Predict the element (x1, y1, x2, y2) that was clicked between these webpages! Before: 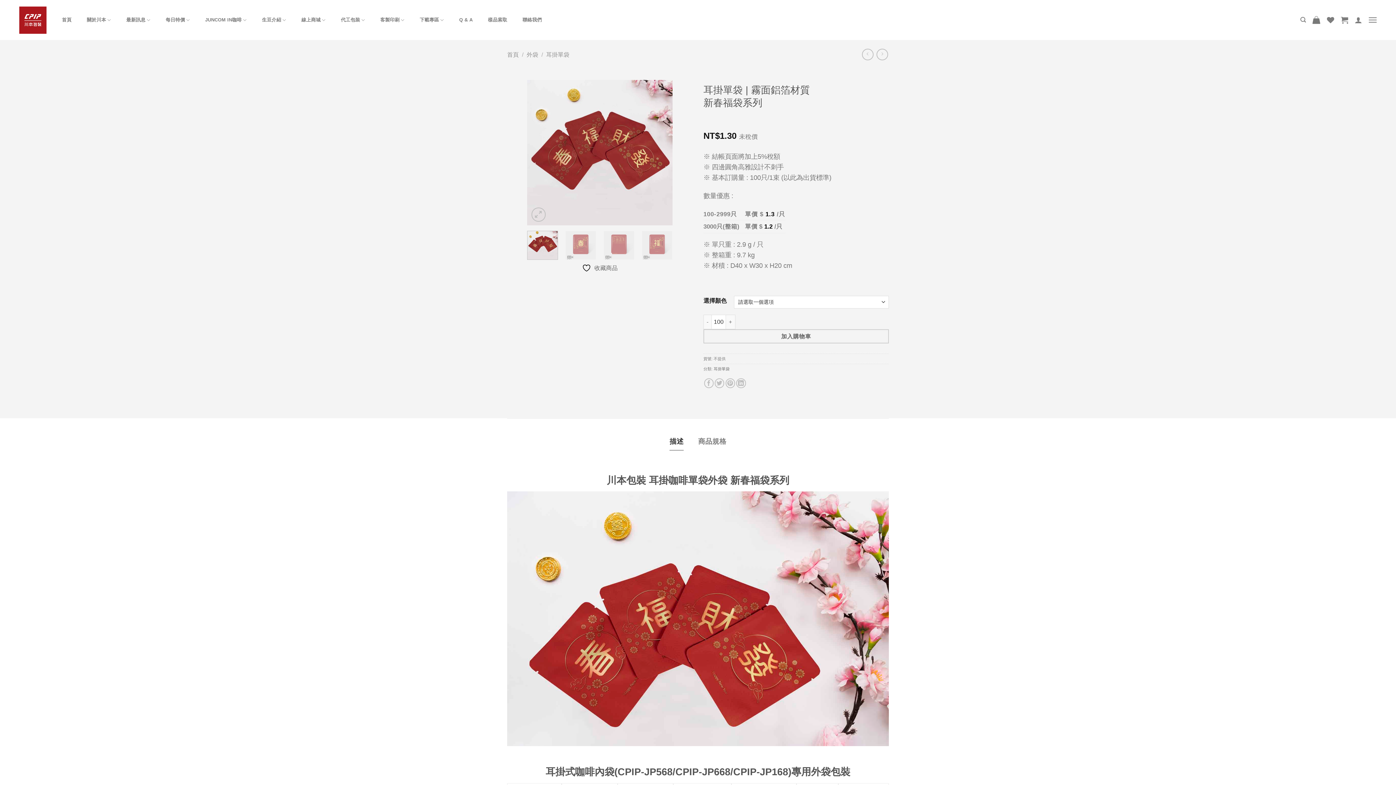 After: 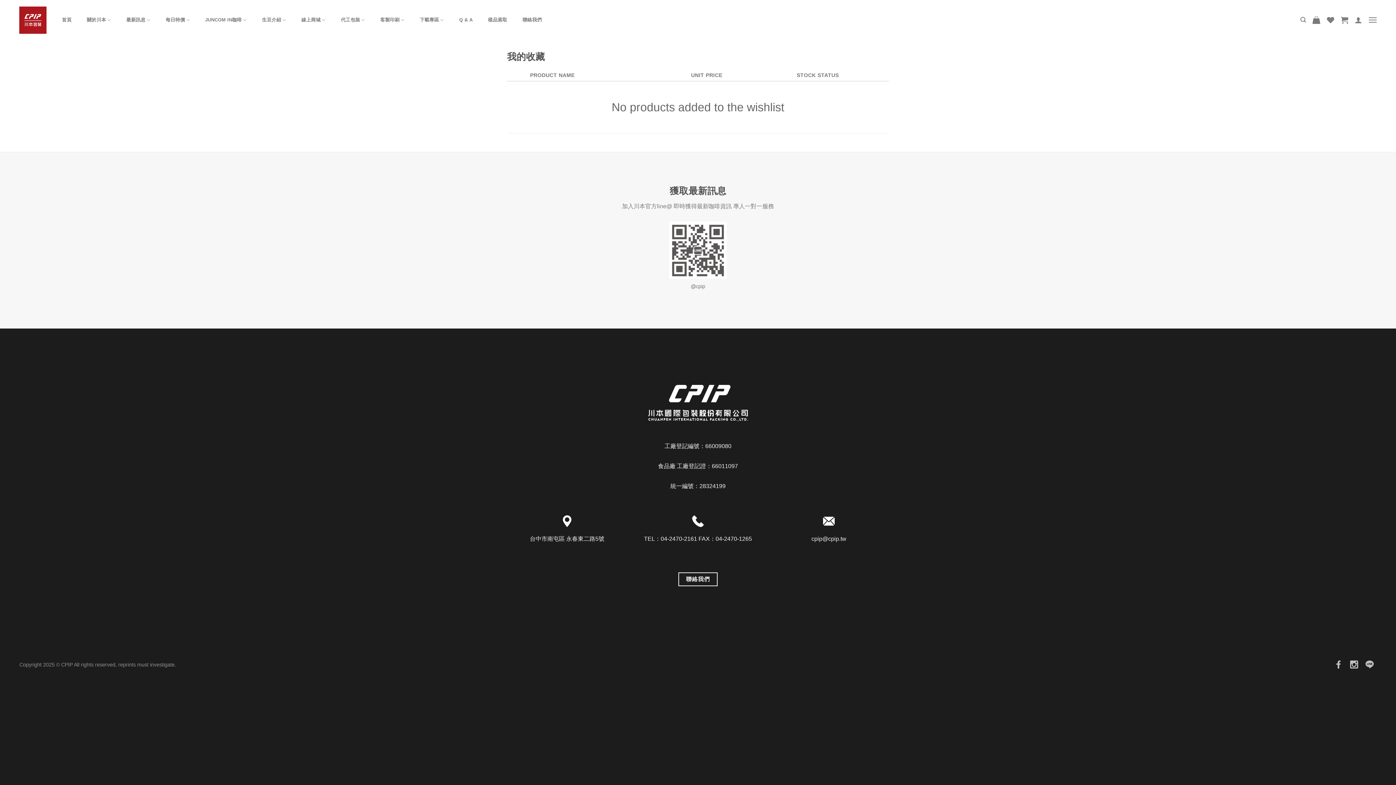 Action: label: Wishlist bbox: (1327, 12, 1334, 28)